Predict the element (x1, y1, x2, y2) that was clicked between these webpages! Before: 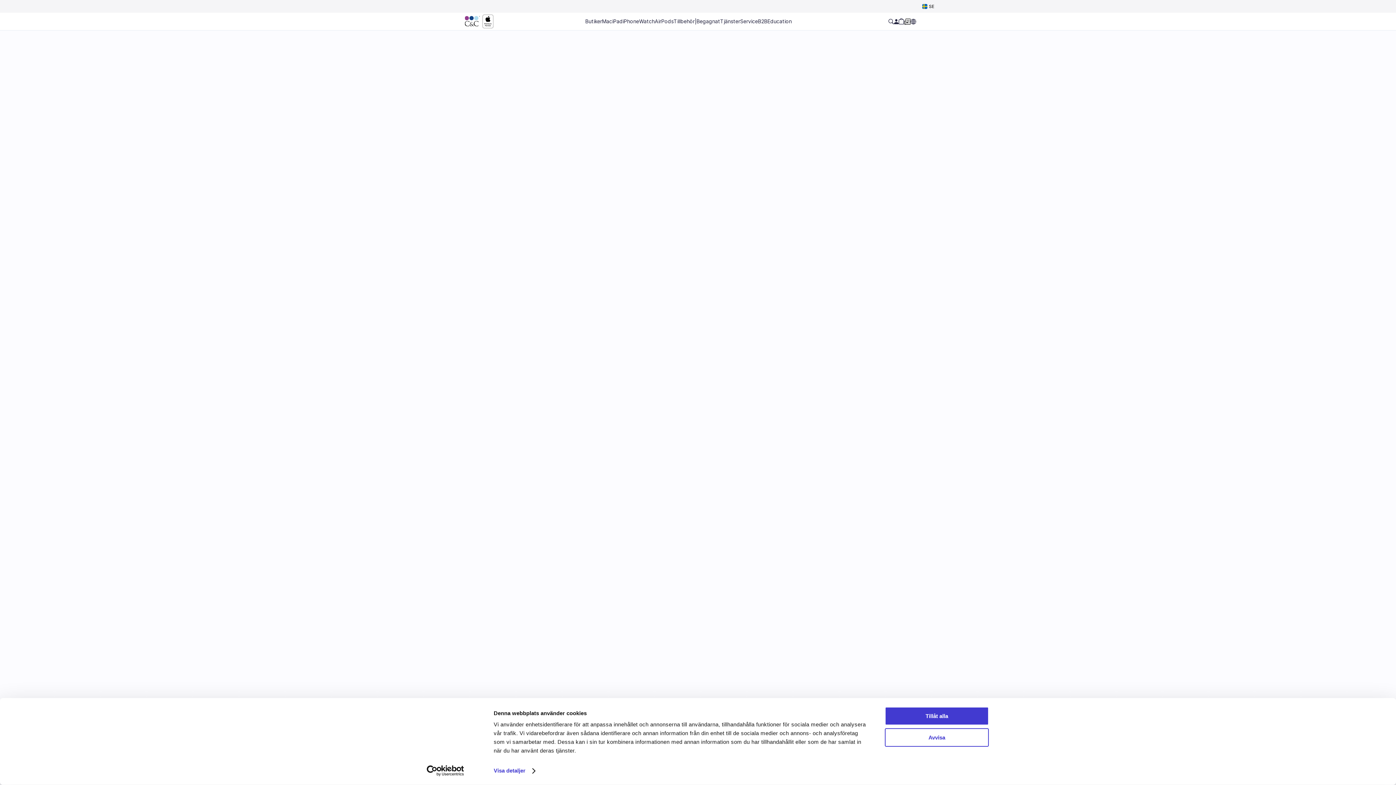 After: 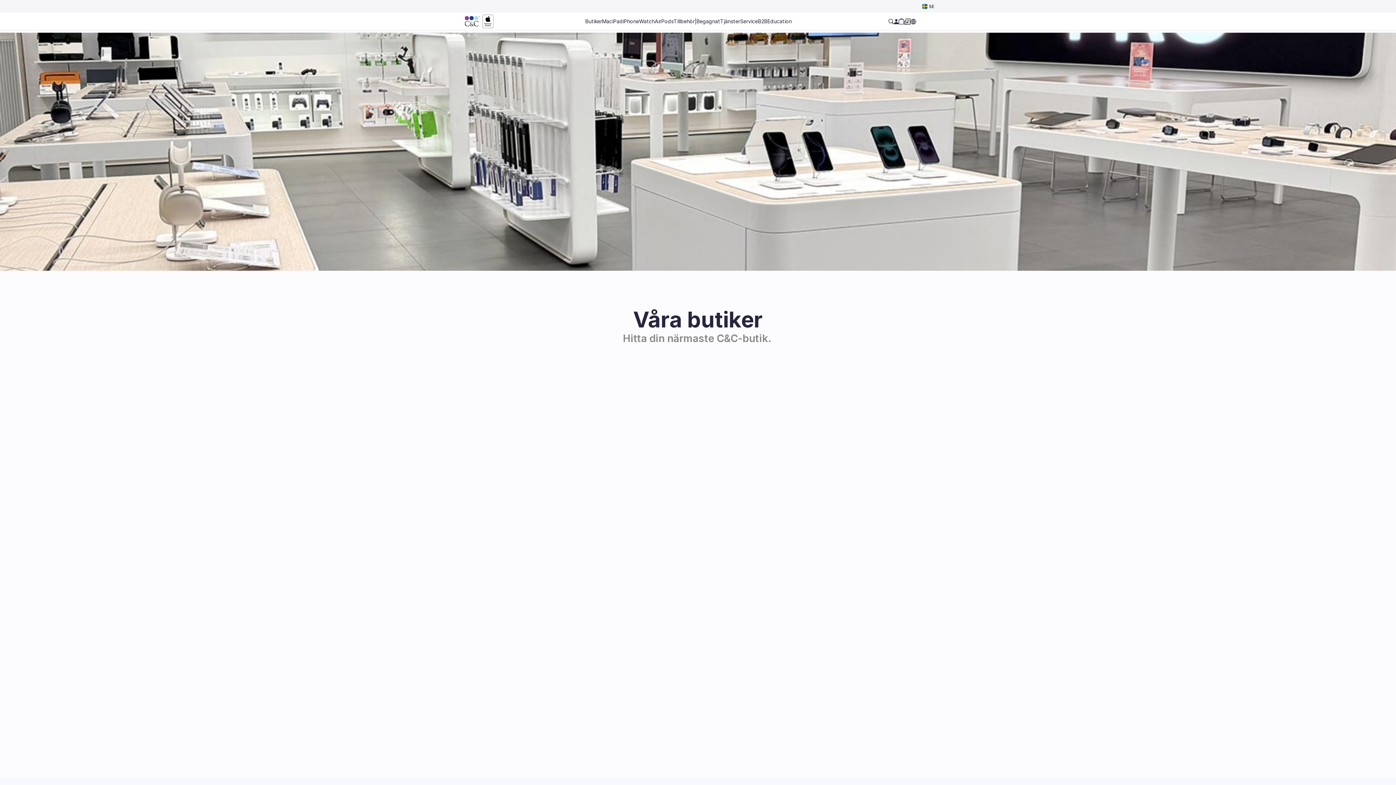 Action: label: Butiker bbox: (585, 16, 602, 26)